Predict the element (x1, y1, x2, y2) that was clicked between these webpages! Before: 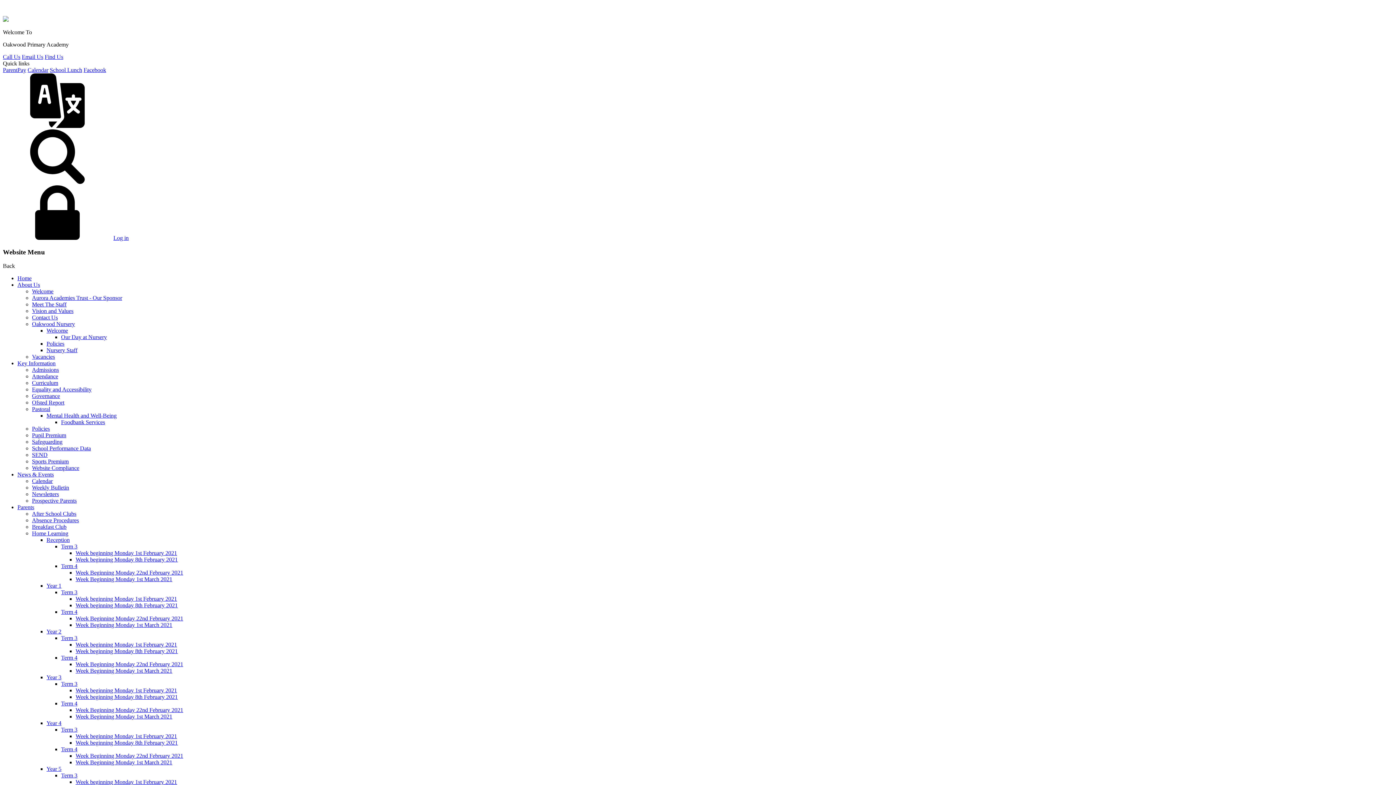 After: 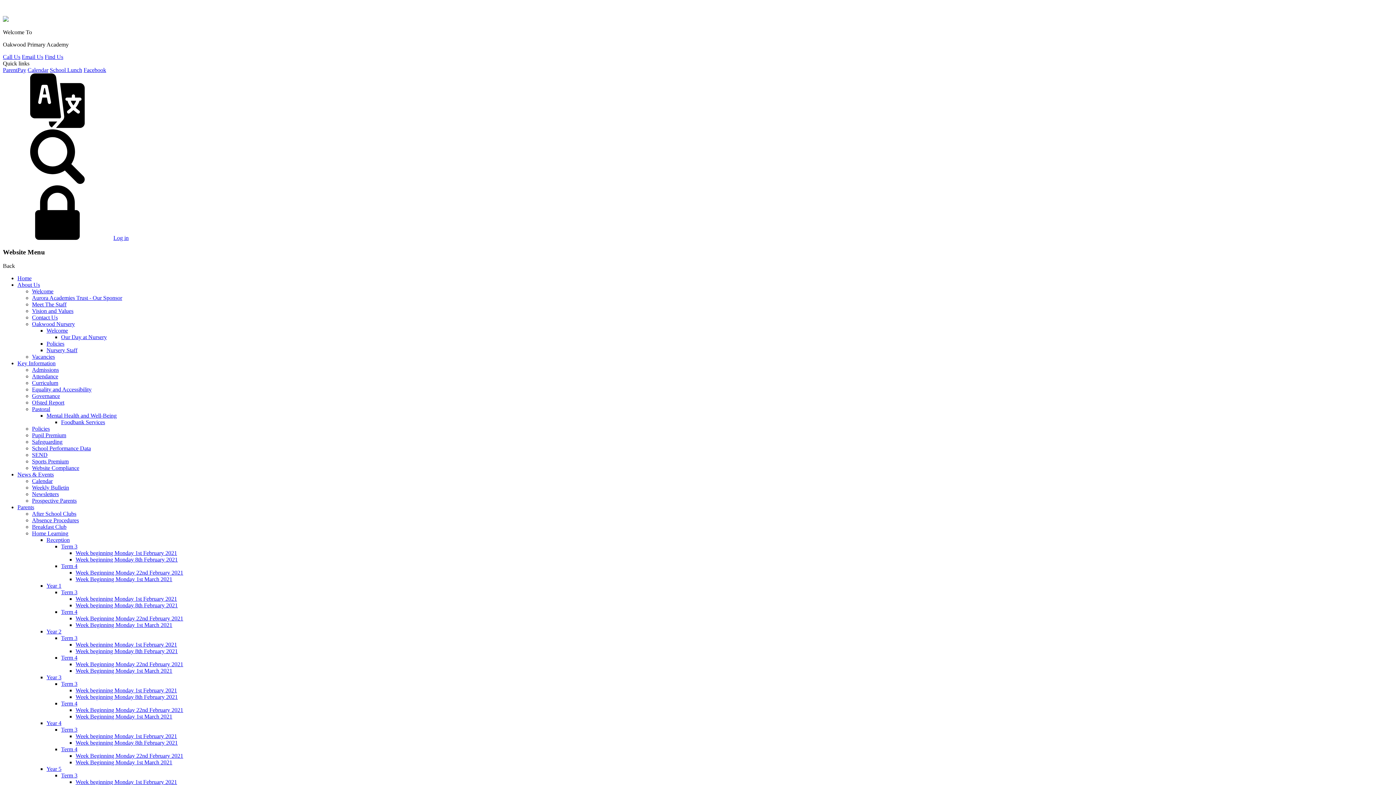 Action: bbox: (46, 674, 61, 680) label: Year 3